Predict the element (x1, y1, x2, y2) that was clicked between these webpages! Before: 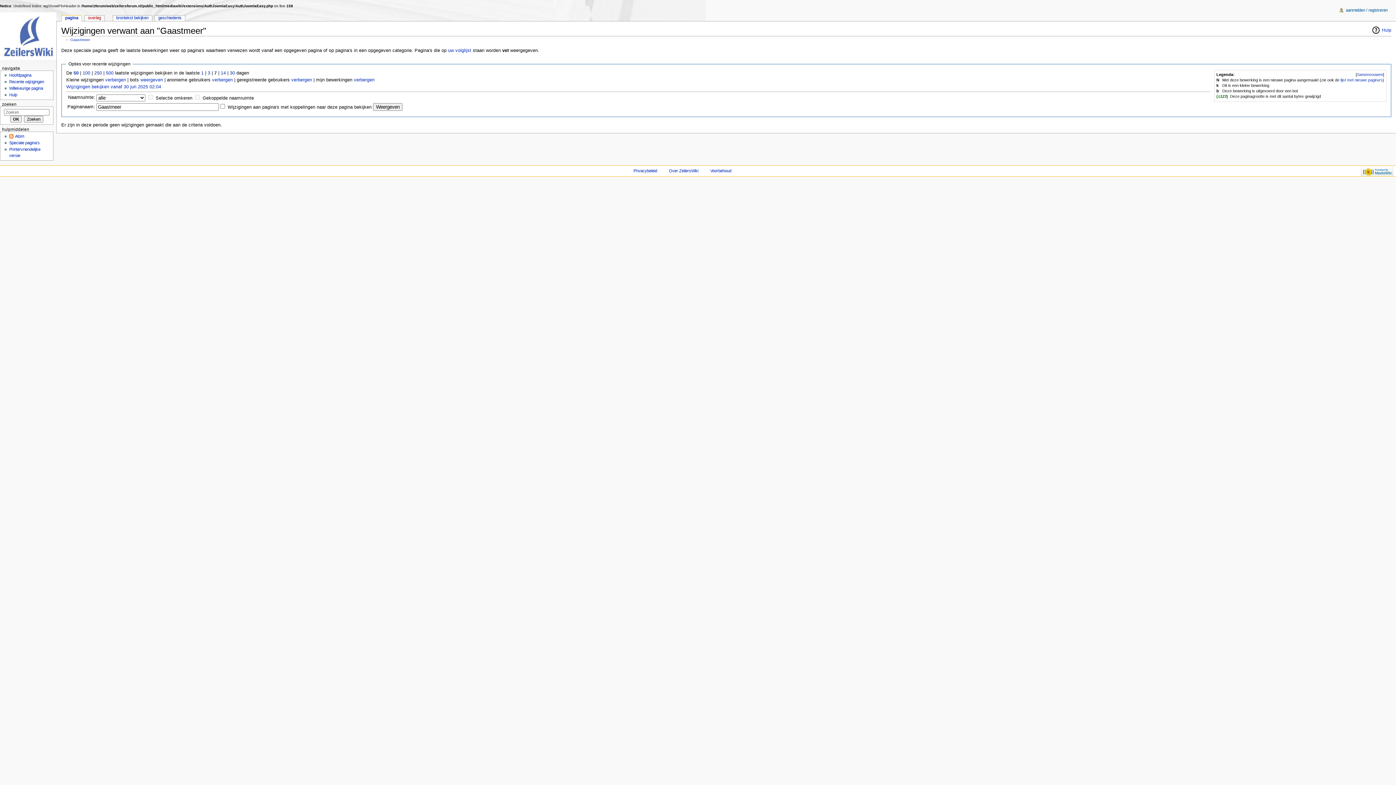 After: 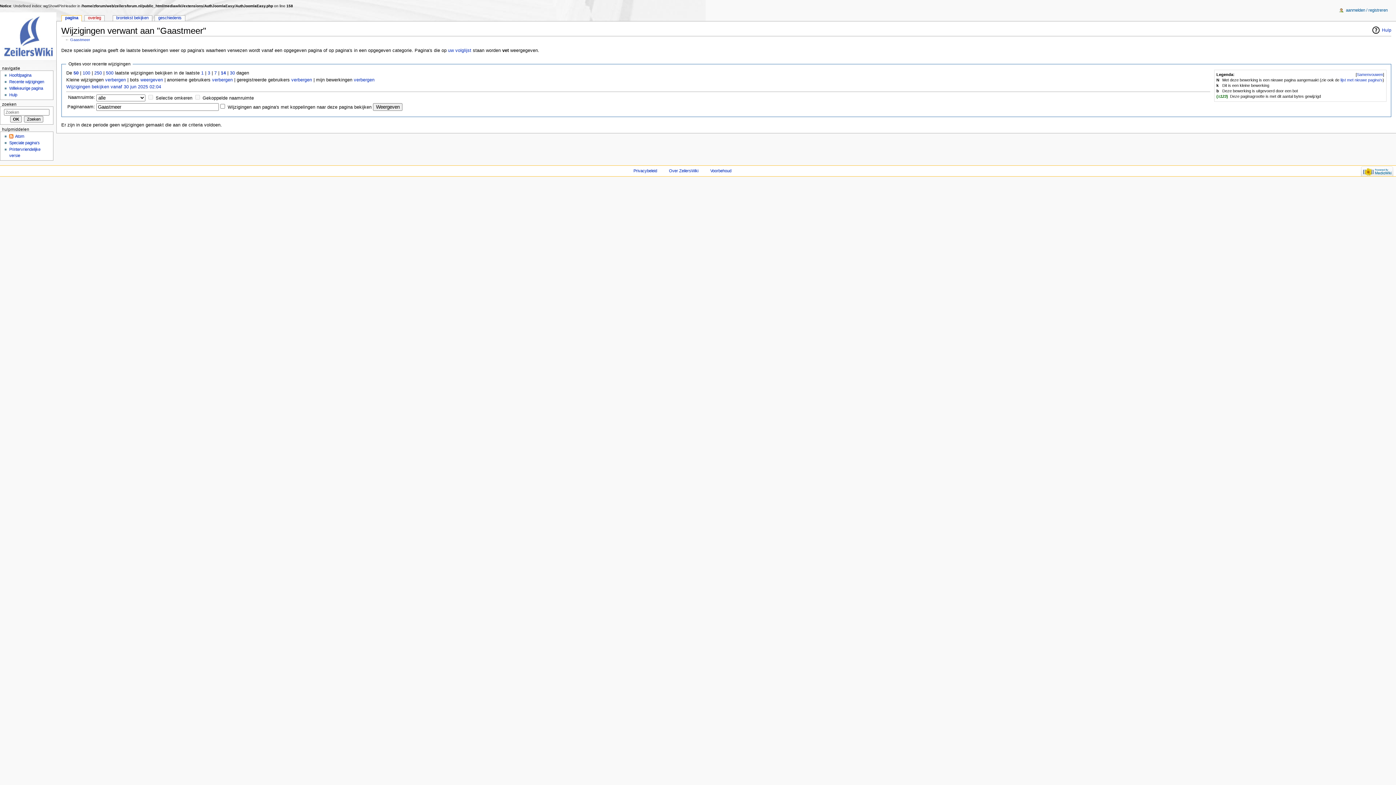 Action: bbox: (220, 70, 225, 75) label: 14